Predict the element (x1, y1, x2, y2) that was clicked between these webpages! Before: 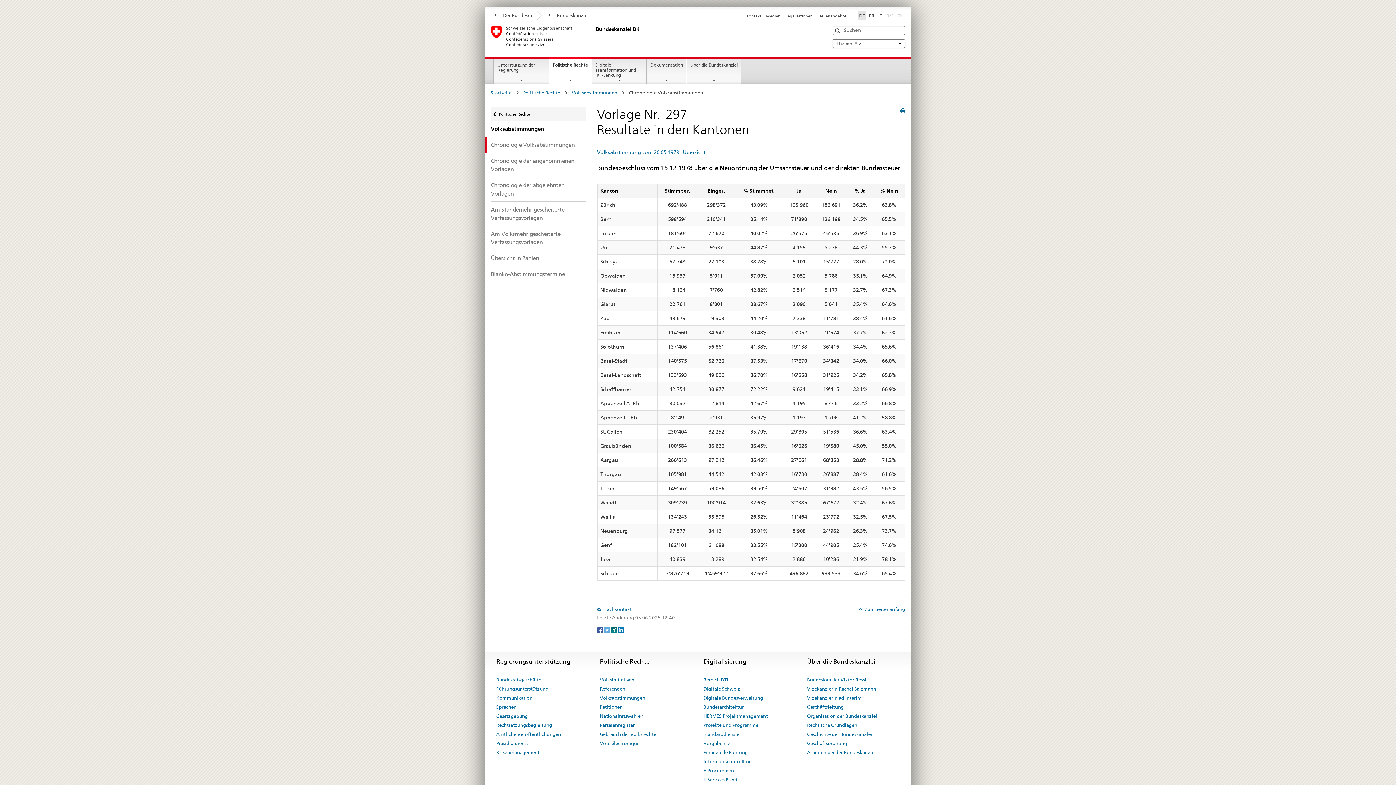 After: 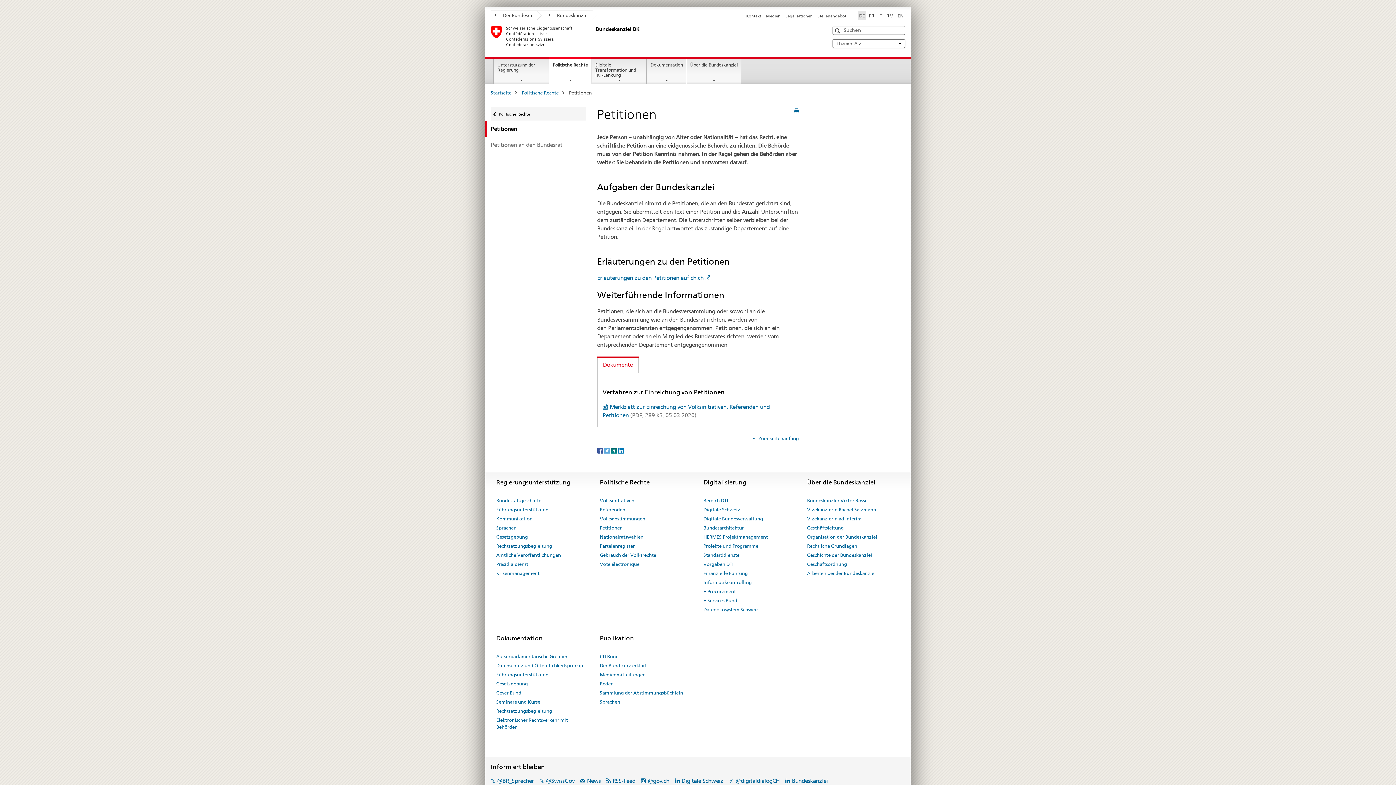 Action: bbox: (600, 702, 622, 712) label: Petitionen